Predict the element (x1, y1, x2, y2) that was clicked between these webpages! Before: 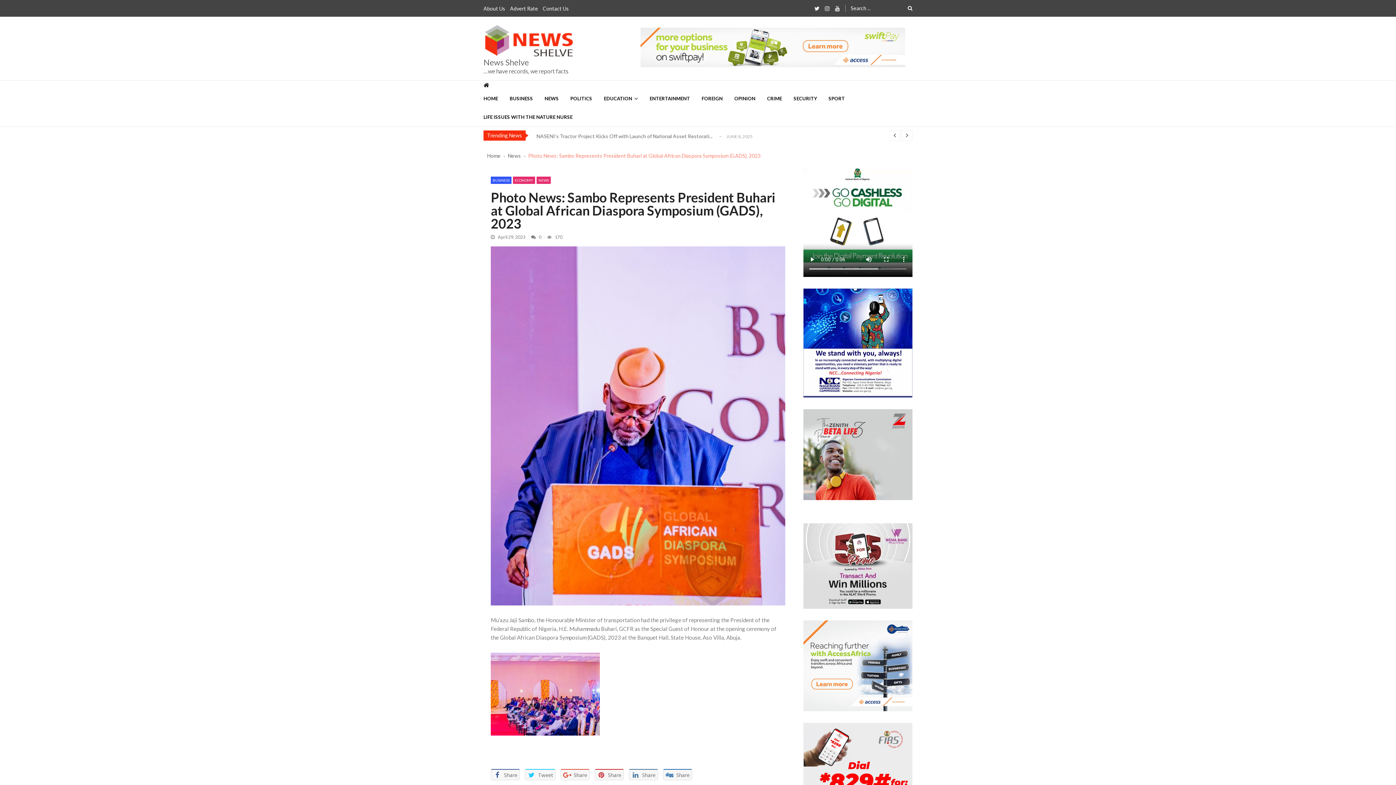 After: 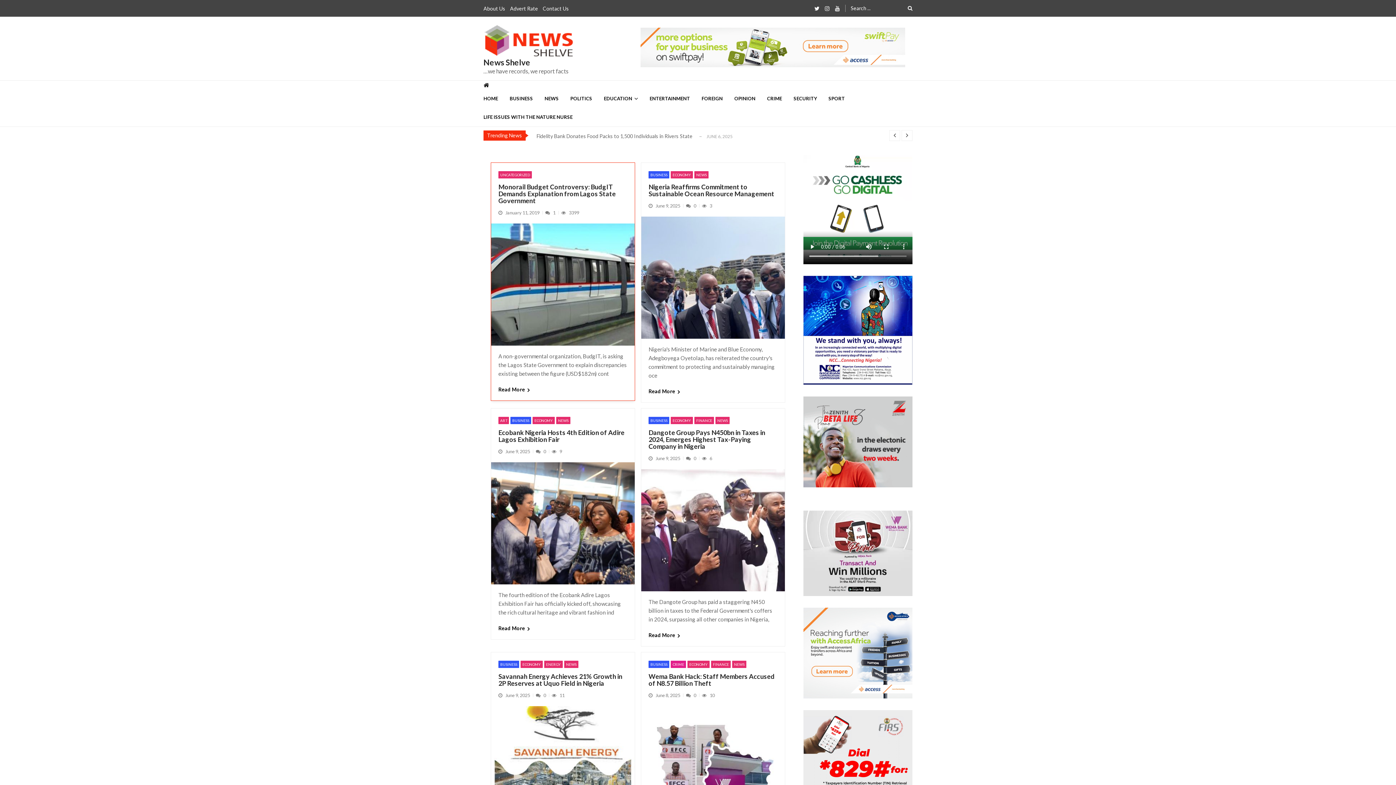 Action: label: News Shelve bbox: (483, 58, 529, 66)